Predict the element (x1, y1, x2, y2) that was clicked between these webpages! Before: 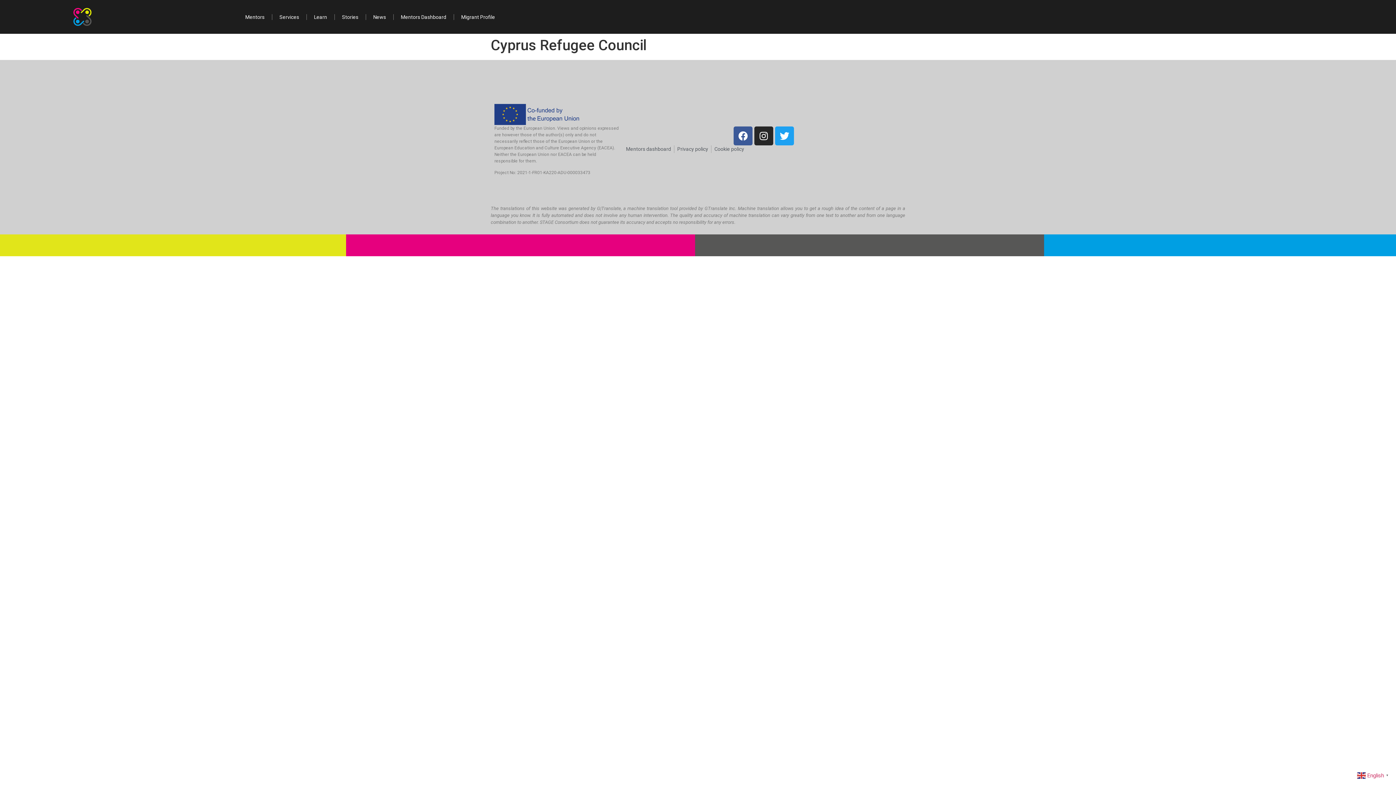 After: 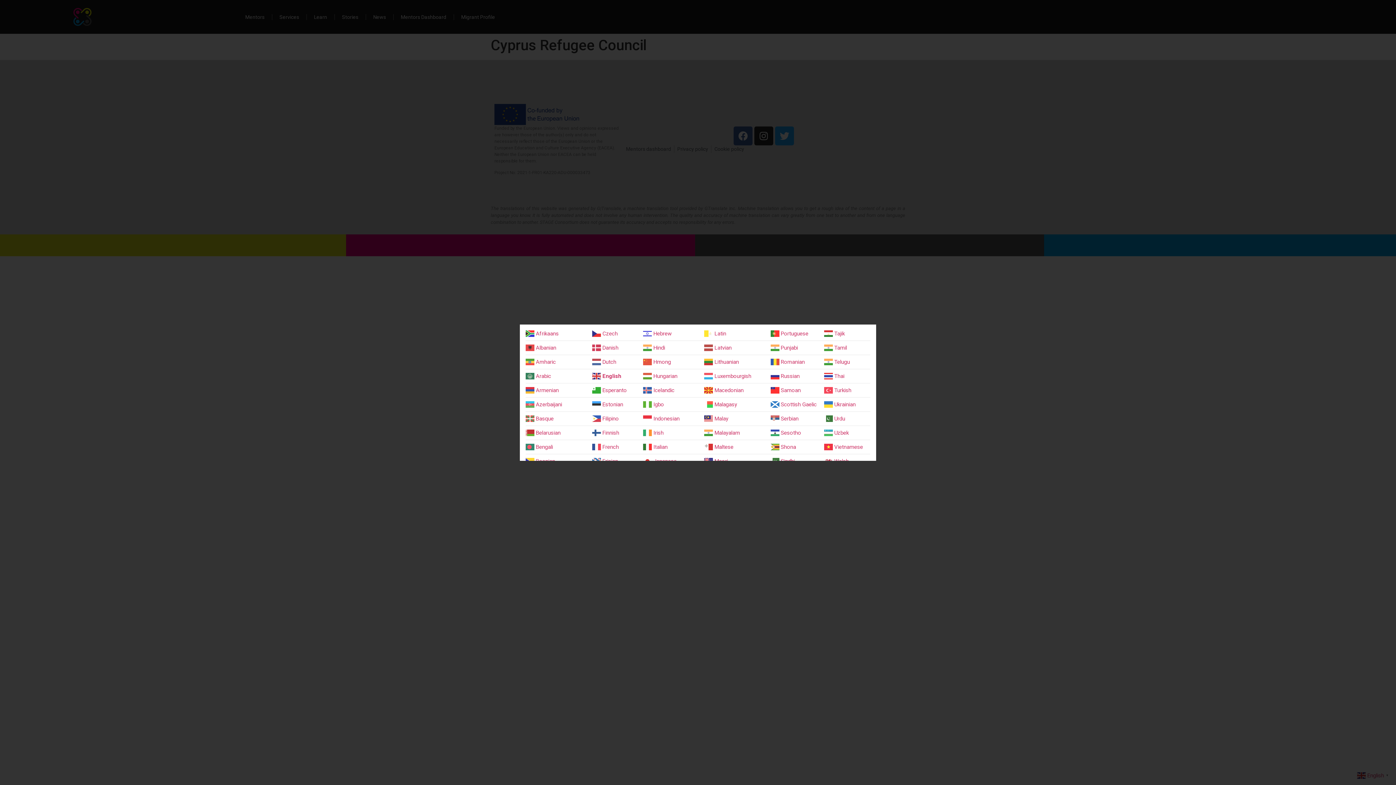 Action: bbox: (1357, 772, 1390, 778) label:  English▼